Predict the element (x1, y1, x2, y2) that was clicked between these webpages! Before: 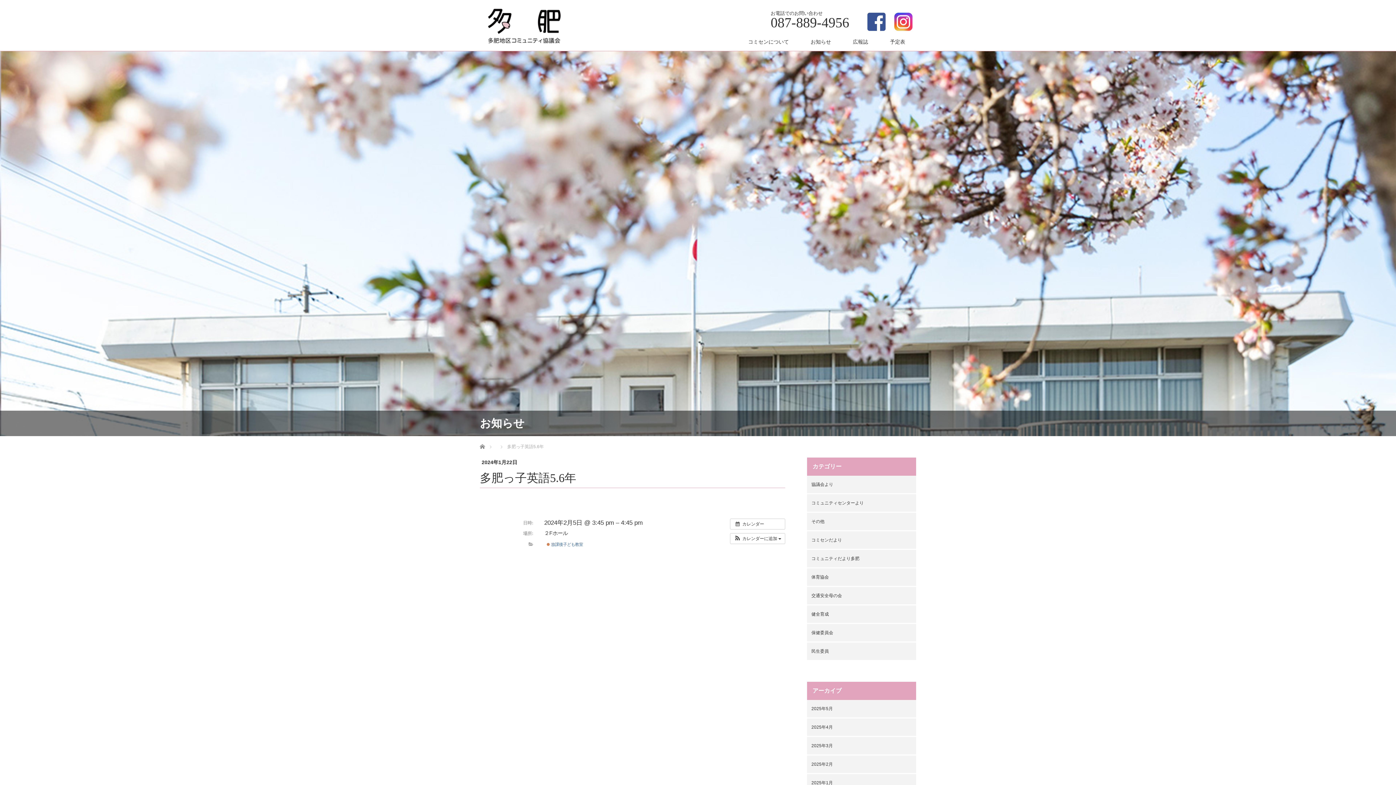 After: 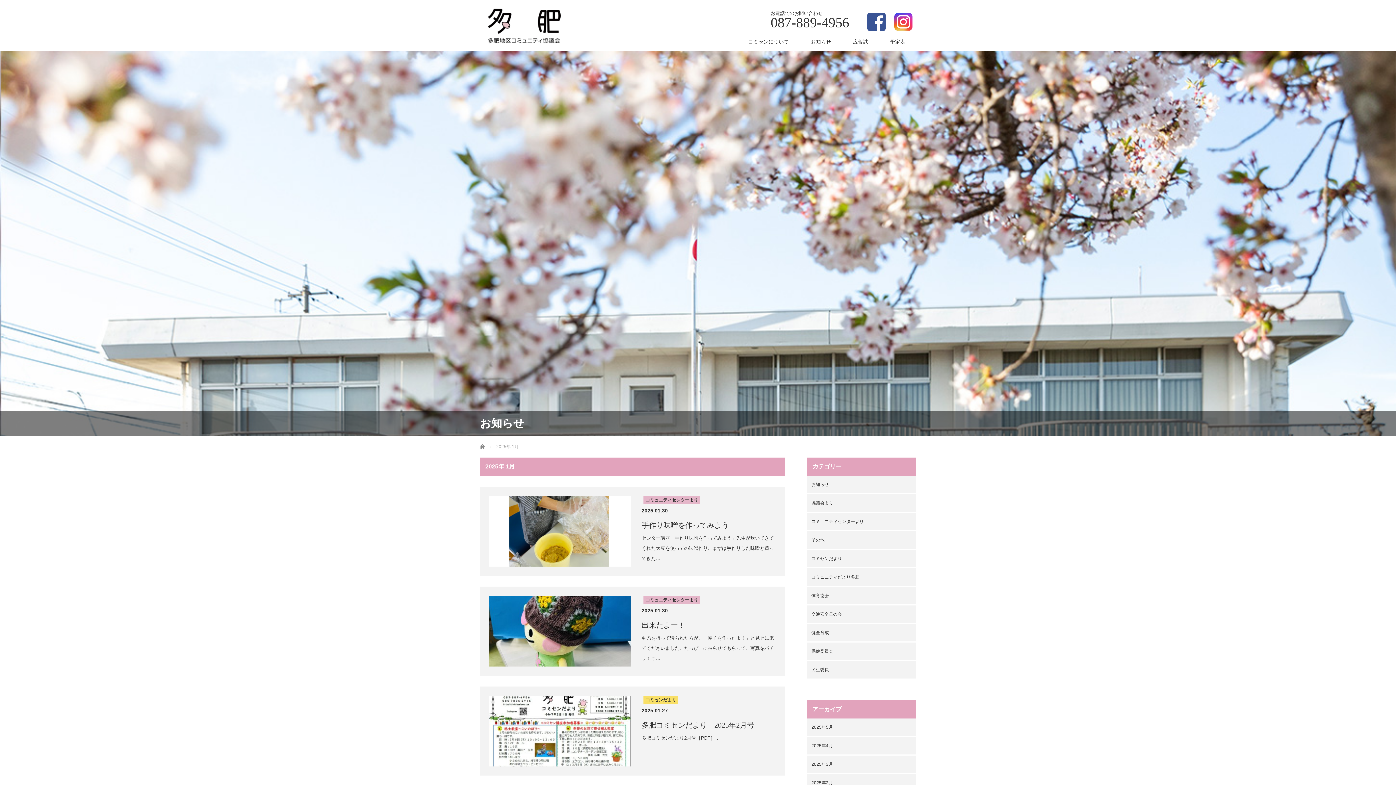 Action: bbox: (807, 774, 916, 792) label: 2025年1月